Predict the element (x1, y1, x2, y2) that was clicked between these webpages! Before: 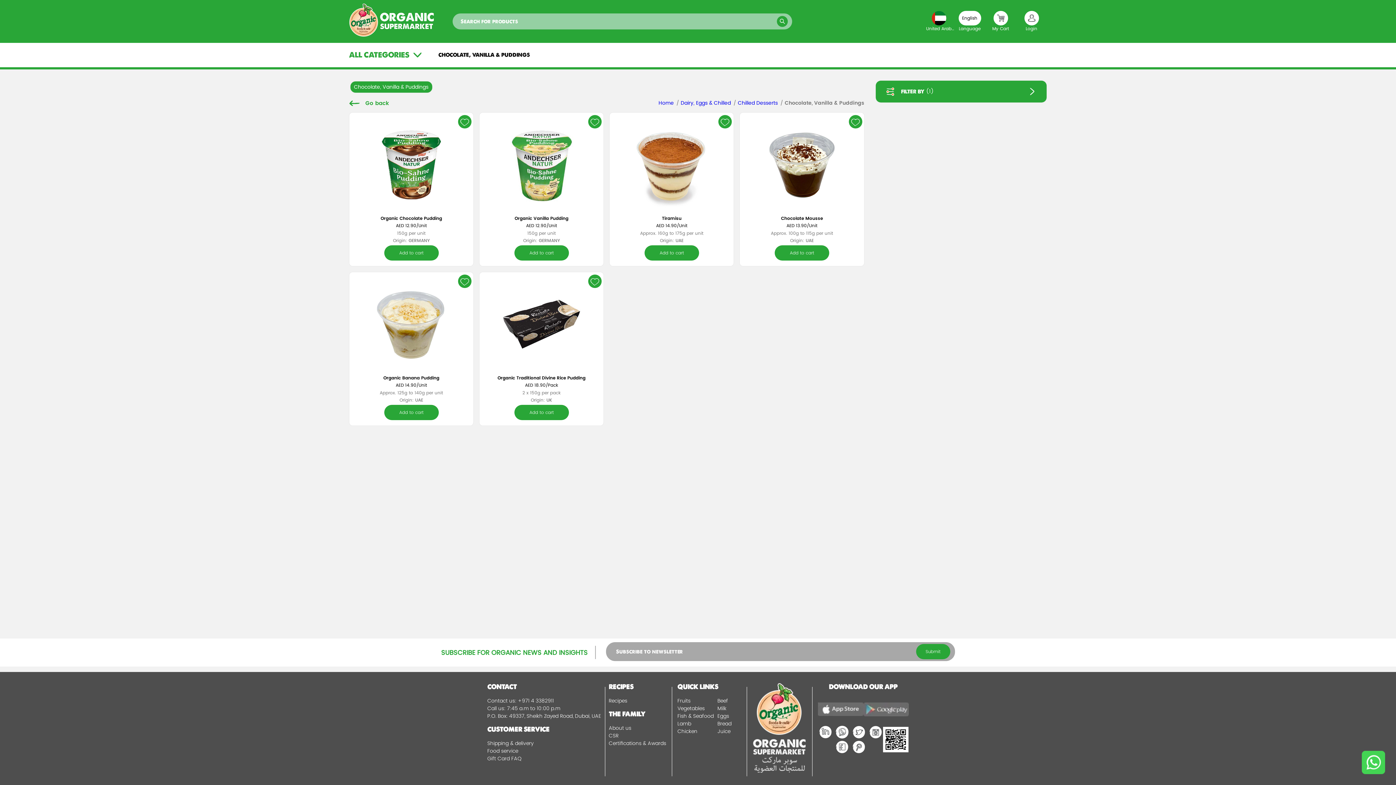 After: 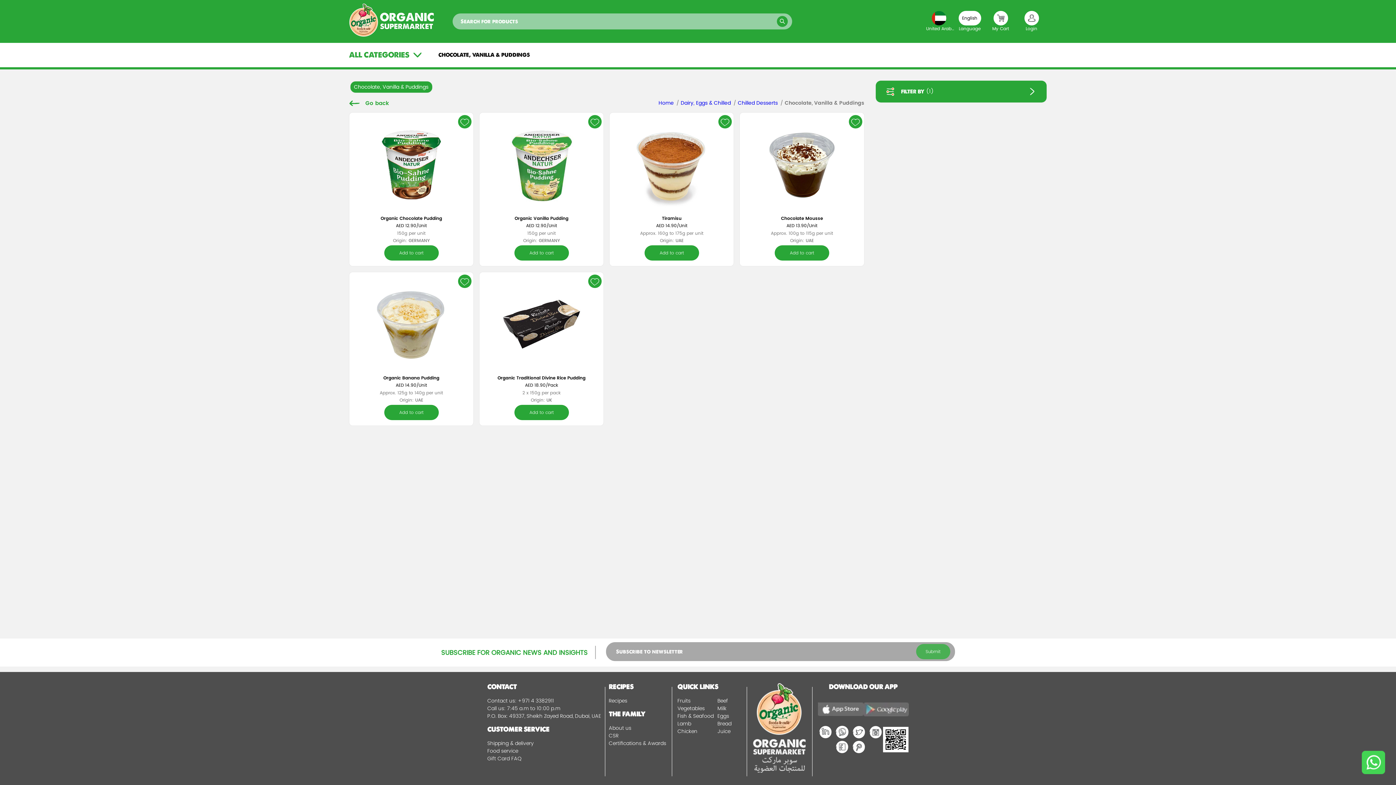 Action: bbox: (916, 644, 950, 659) label: Submit